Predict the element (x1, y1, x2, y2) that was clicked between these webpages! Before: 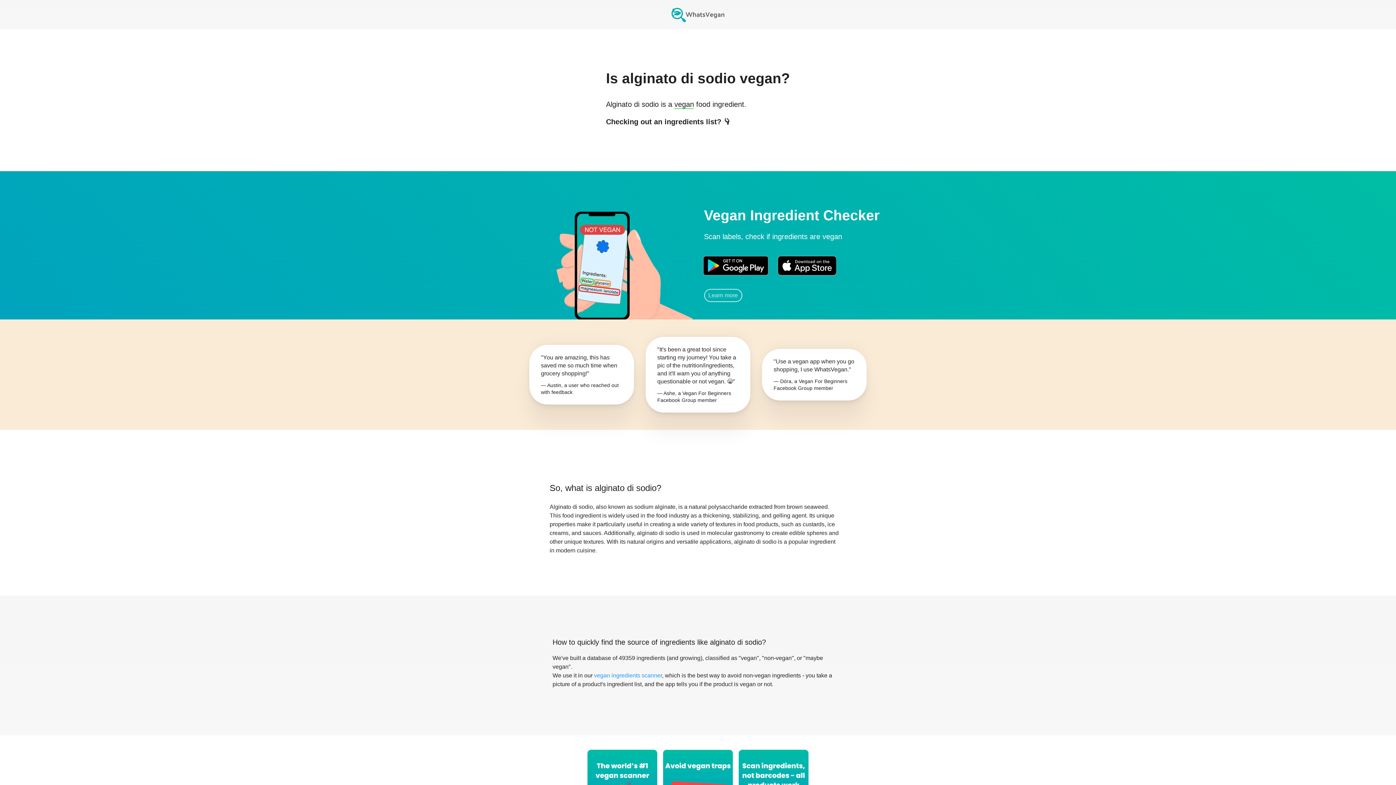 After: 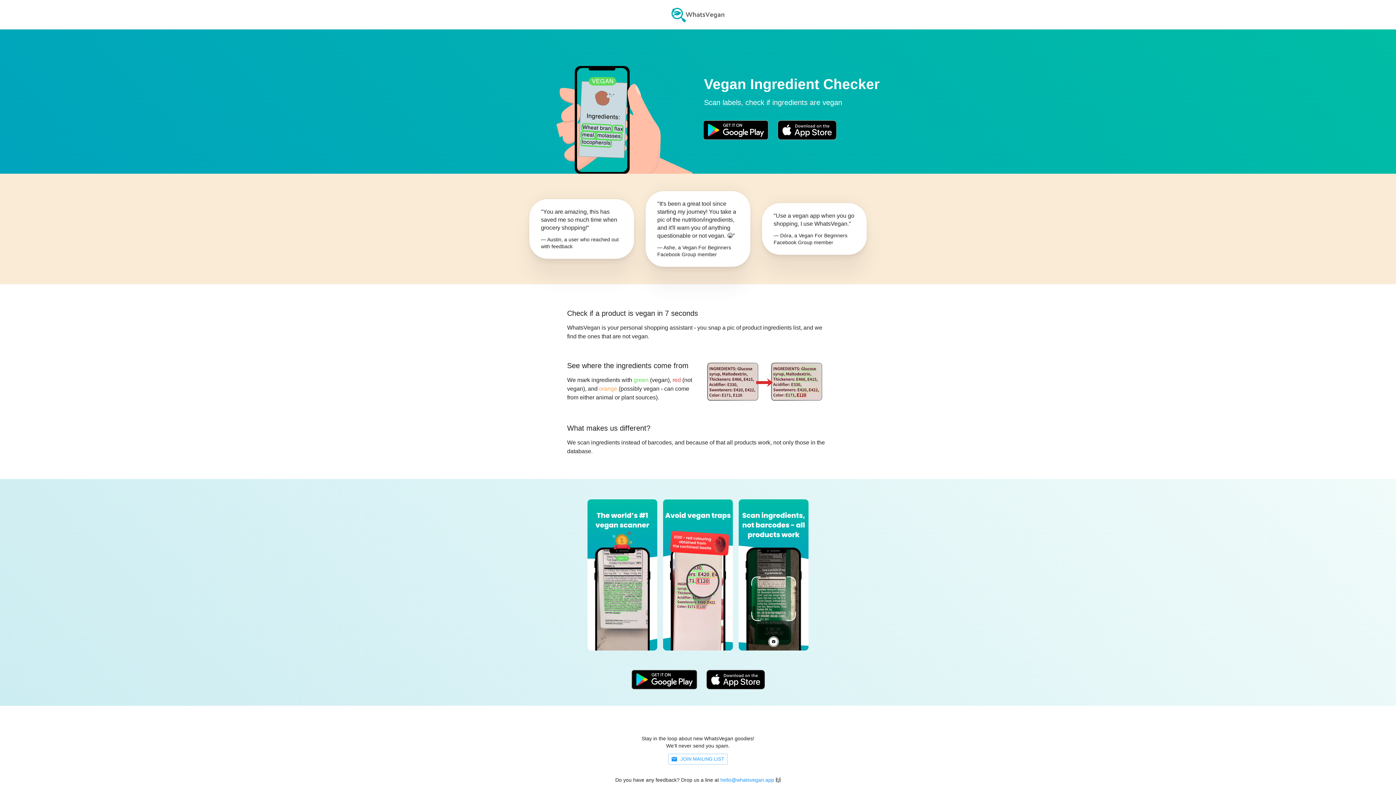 Action: bbox: (663, 0, 733, 29)